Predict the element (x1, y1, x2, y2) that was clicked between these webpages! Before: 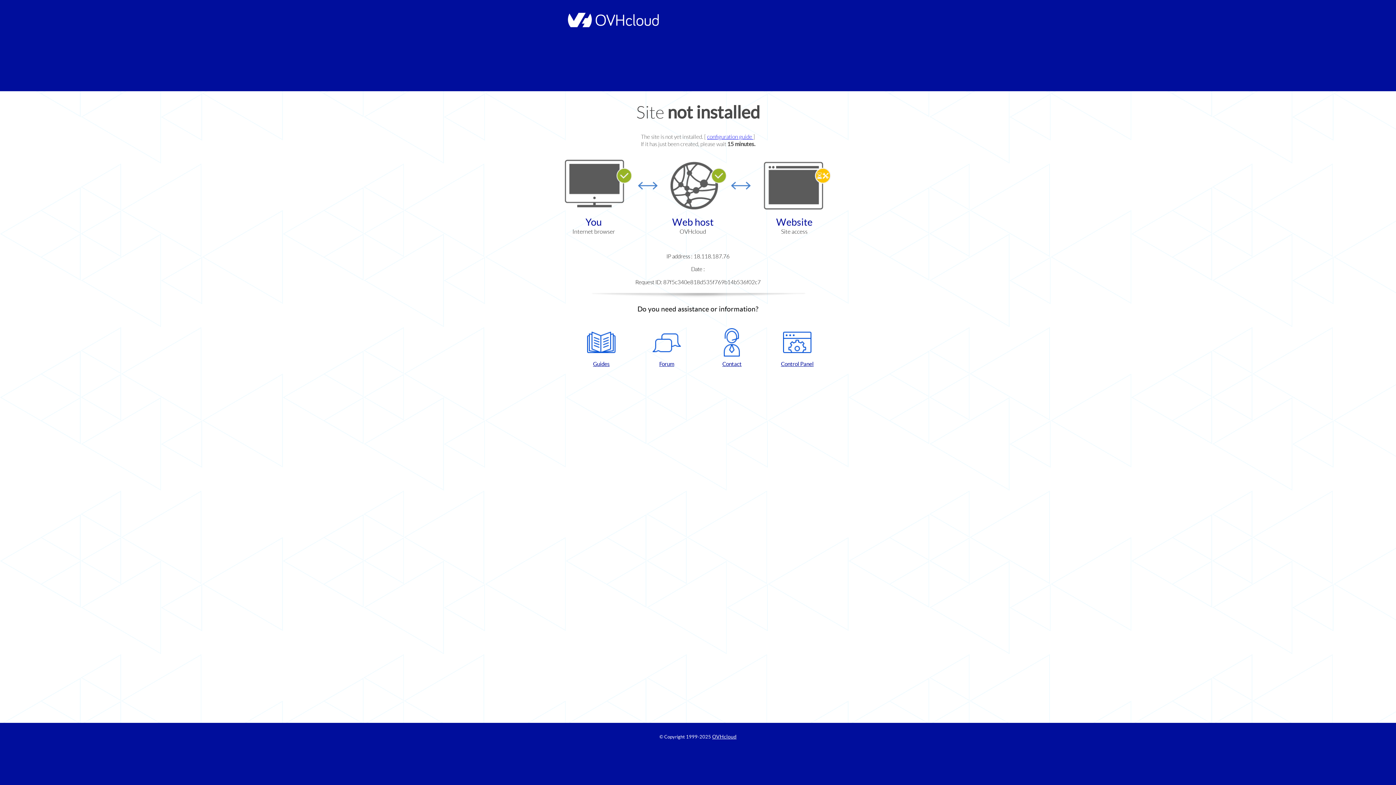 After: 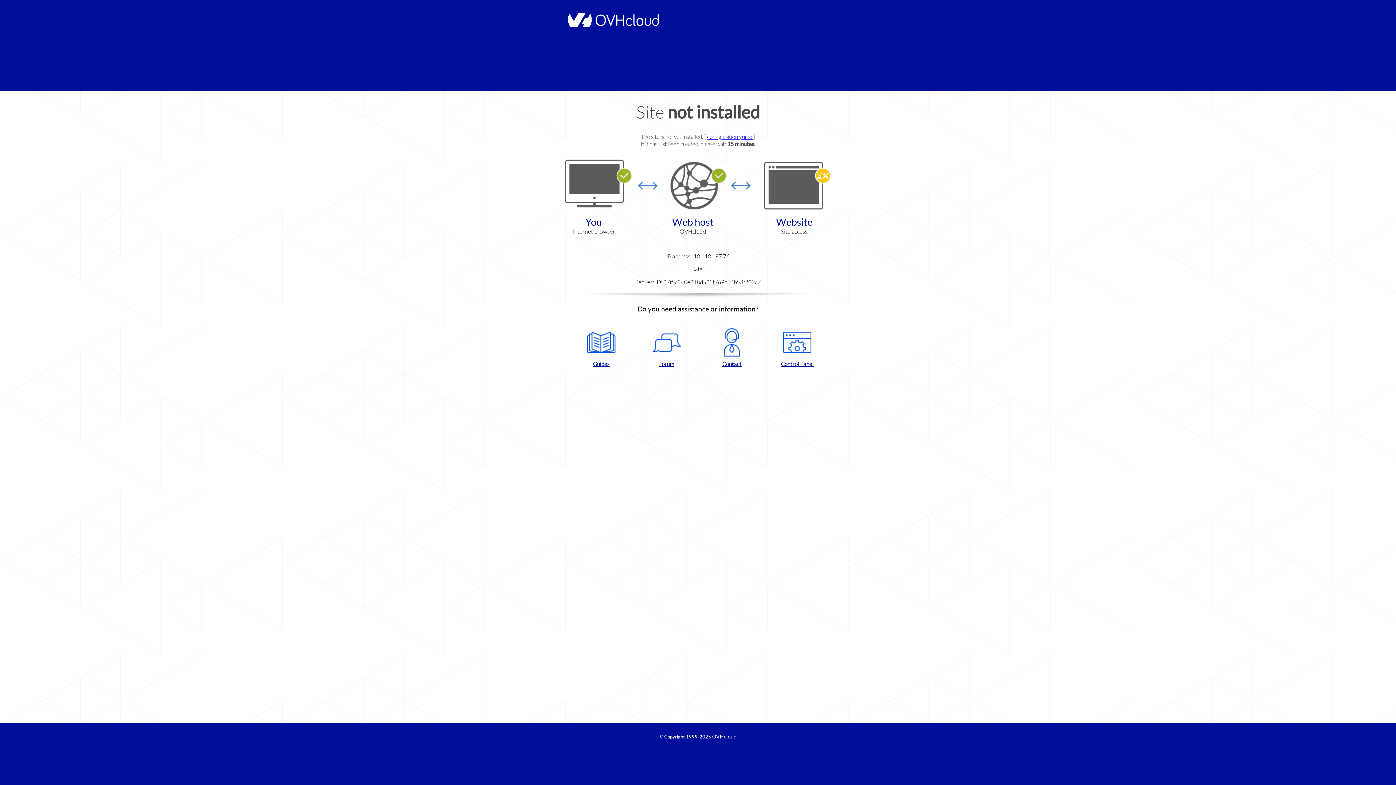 Action: bbox: (768, 328, 826, 367) label: Control Panel